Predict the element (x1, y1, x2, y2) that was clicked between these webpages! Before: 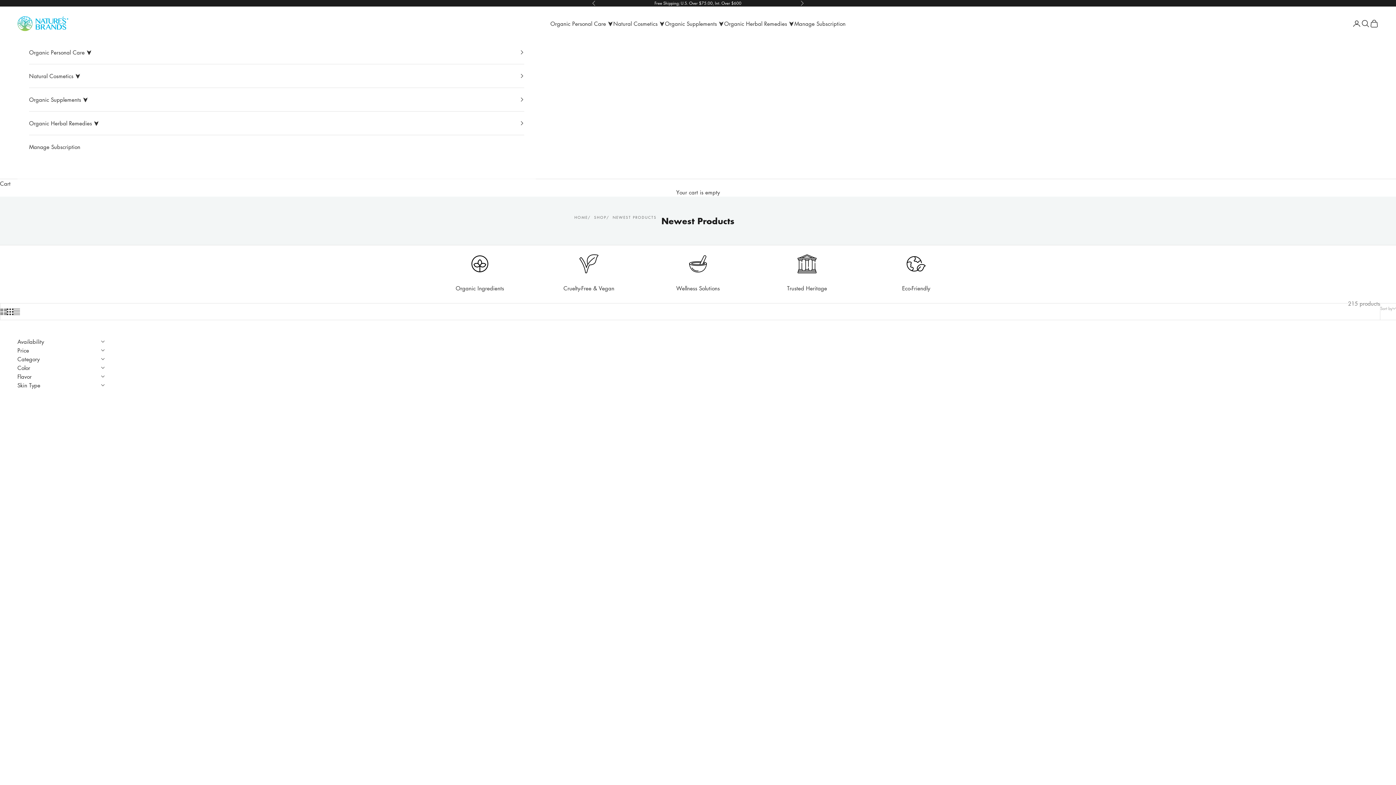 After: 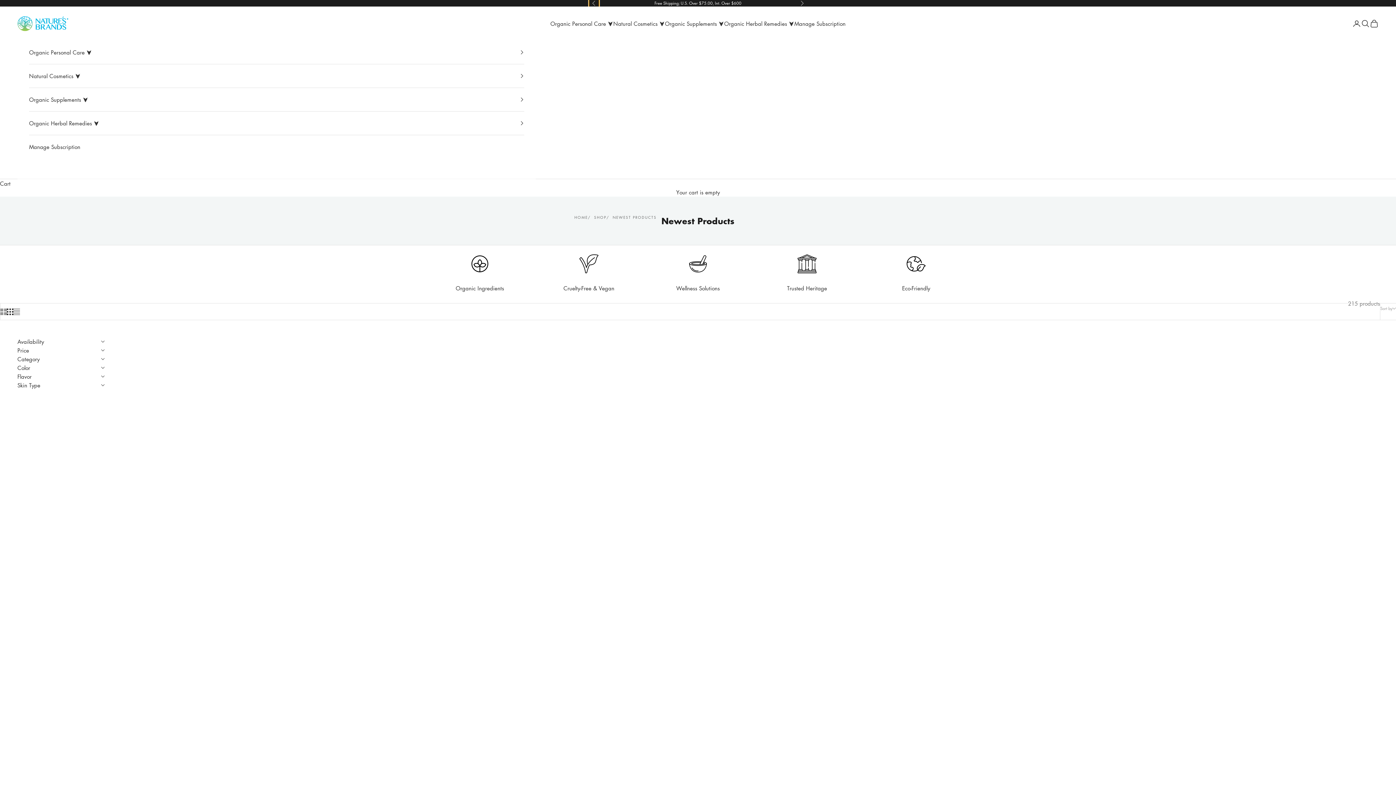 Action: bbox: (592, 0, 596, 6) label: Previous